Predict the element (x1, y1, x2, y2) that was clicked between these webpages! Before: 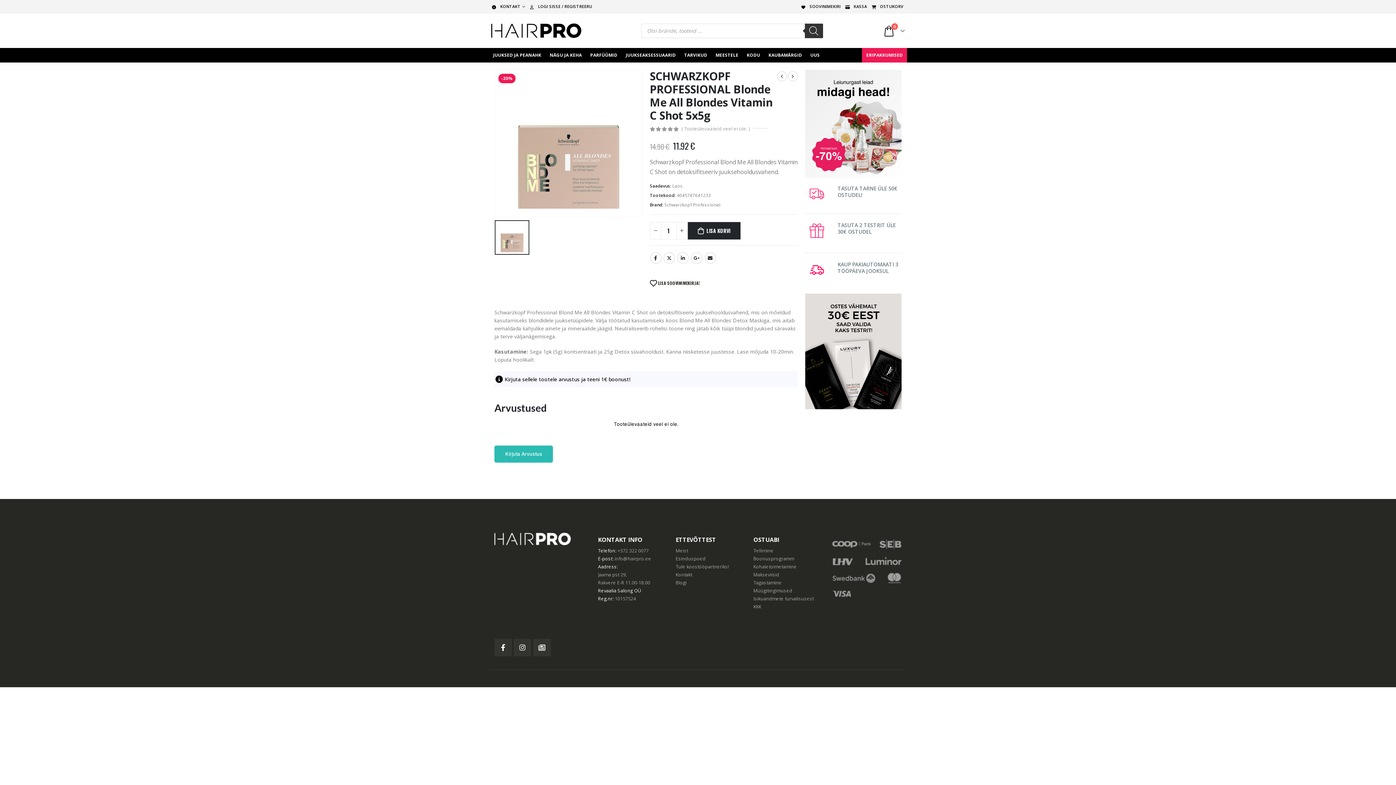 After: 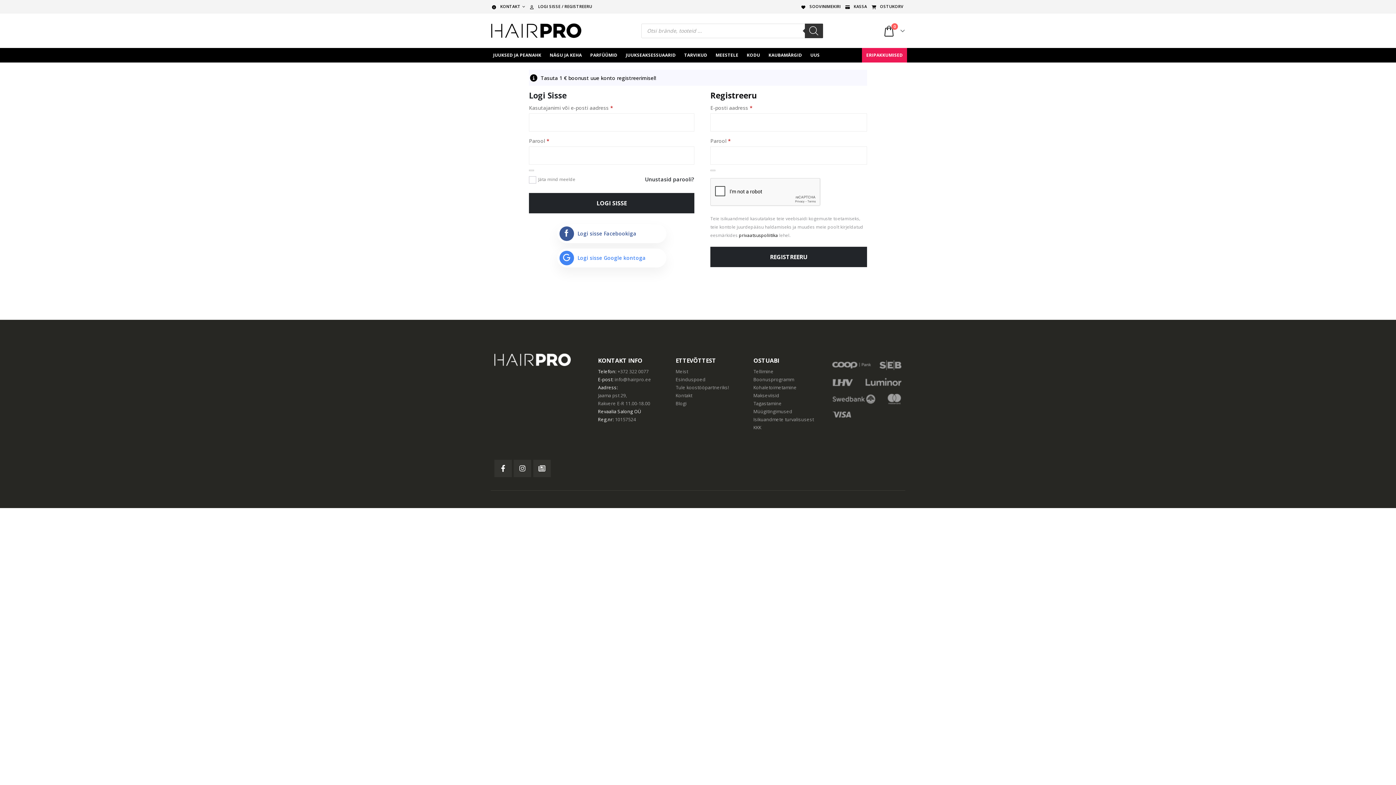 Action: bbox: (526, 1, 594, 11) label: LOGI SISSE / REGISTREERU